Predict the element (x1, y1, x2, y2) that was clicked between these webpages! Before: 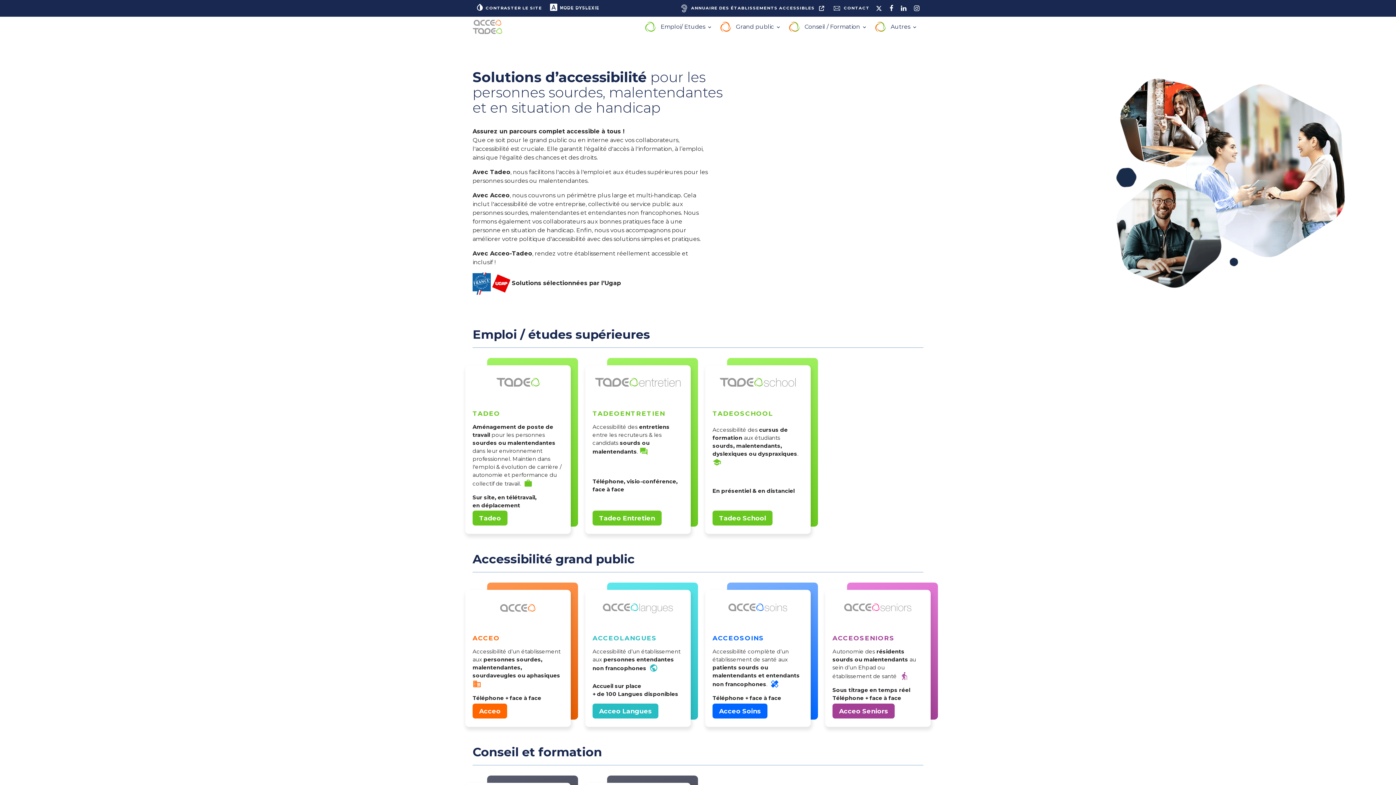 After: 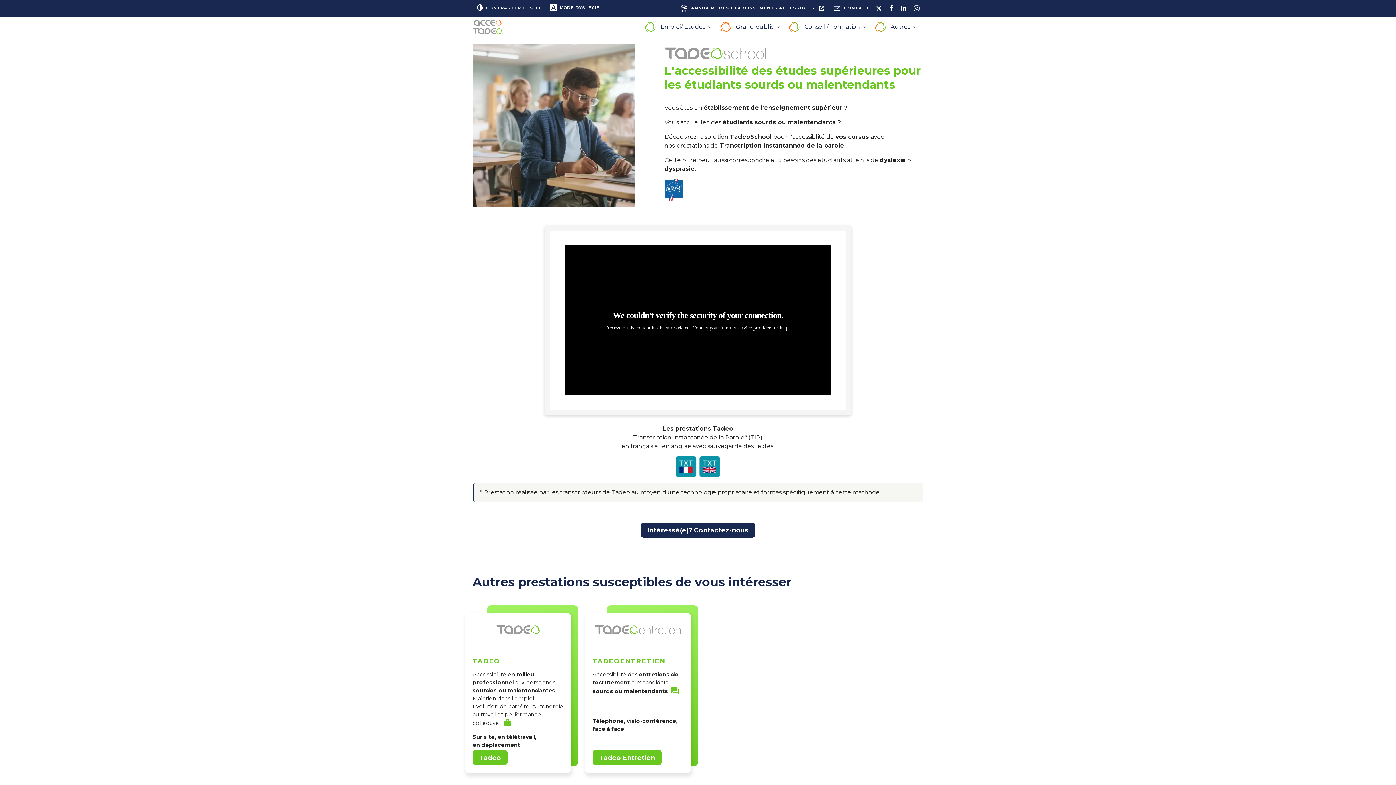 Action: bbox: (712, 510, 772, 525) label: Tadeo School